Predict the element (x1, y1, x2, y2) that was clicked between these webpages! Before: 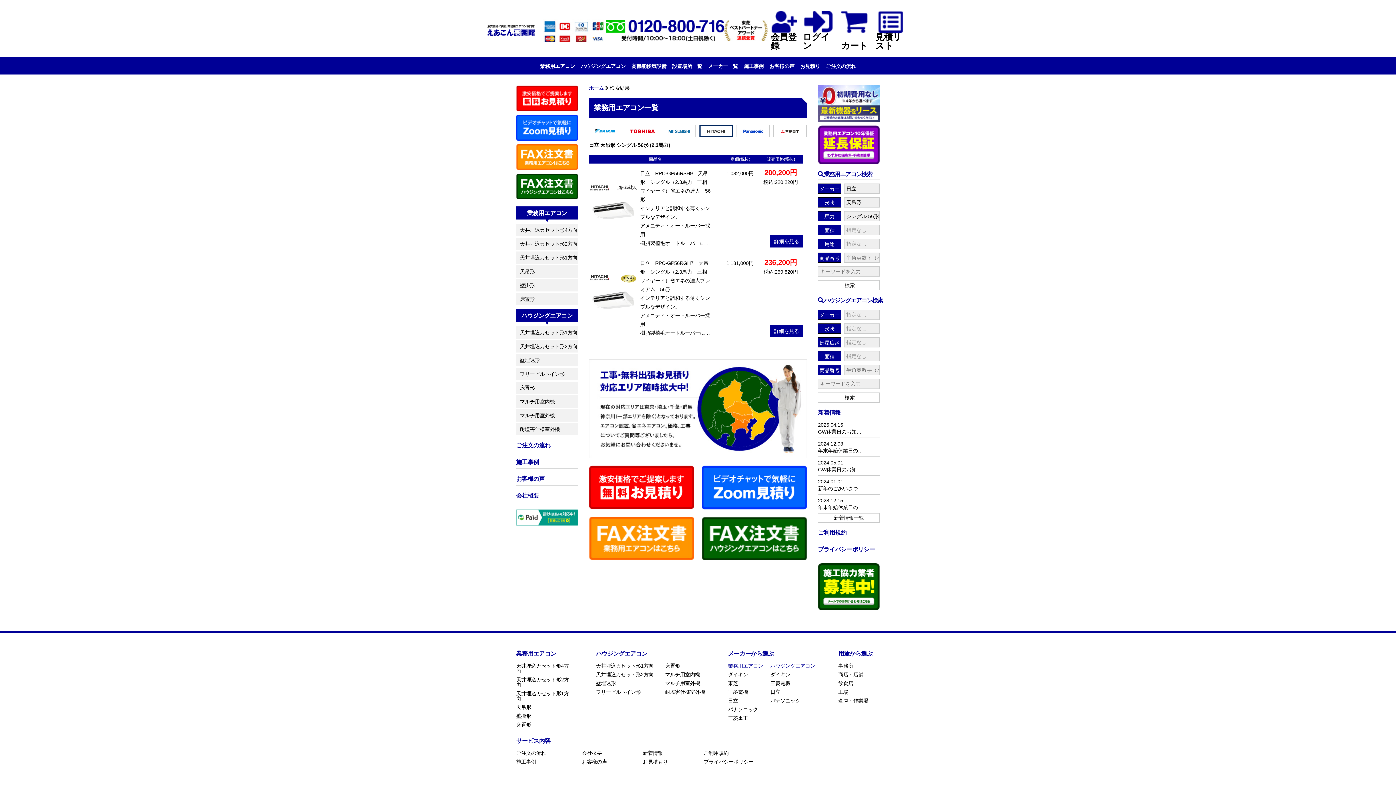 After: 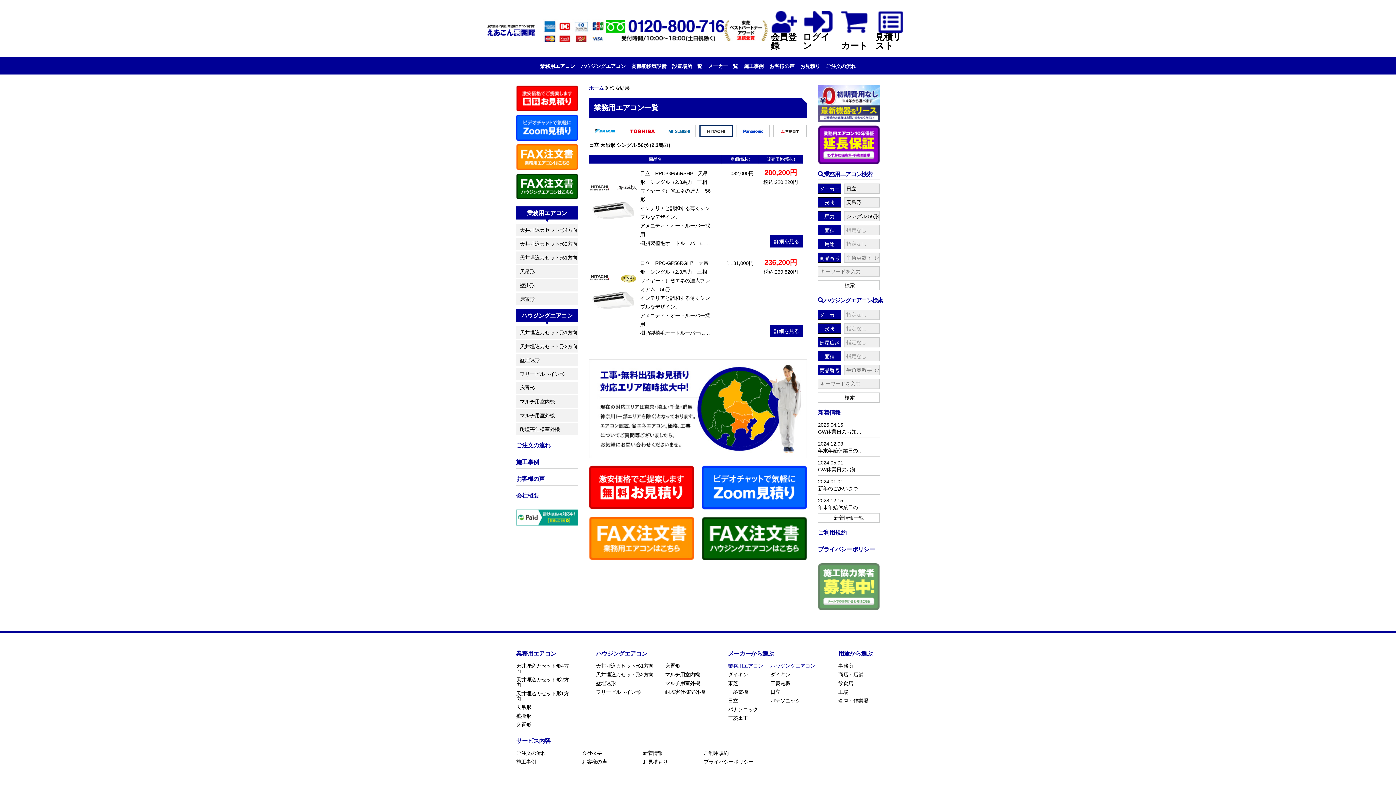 Action: bbox: (818, 563, 880, 610)